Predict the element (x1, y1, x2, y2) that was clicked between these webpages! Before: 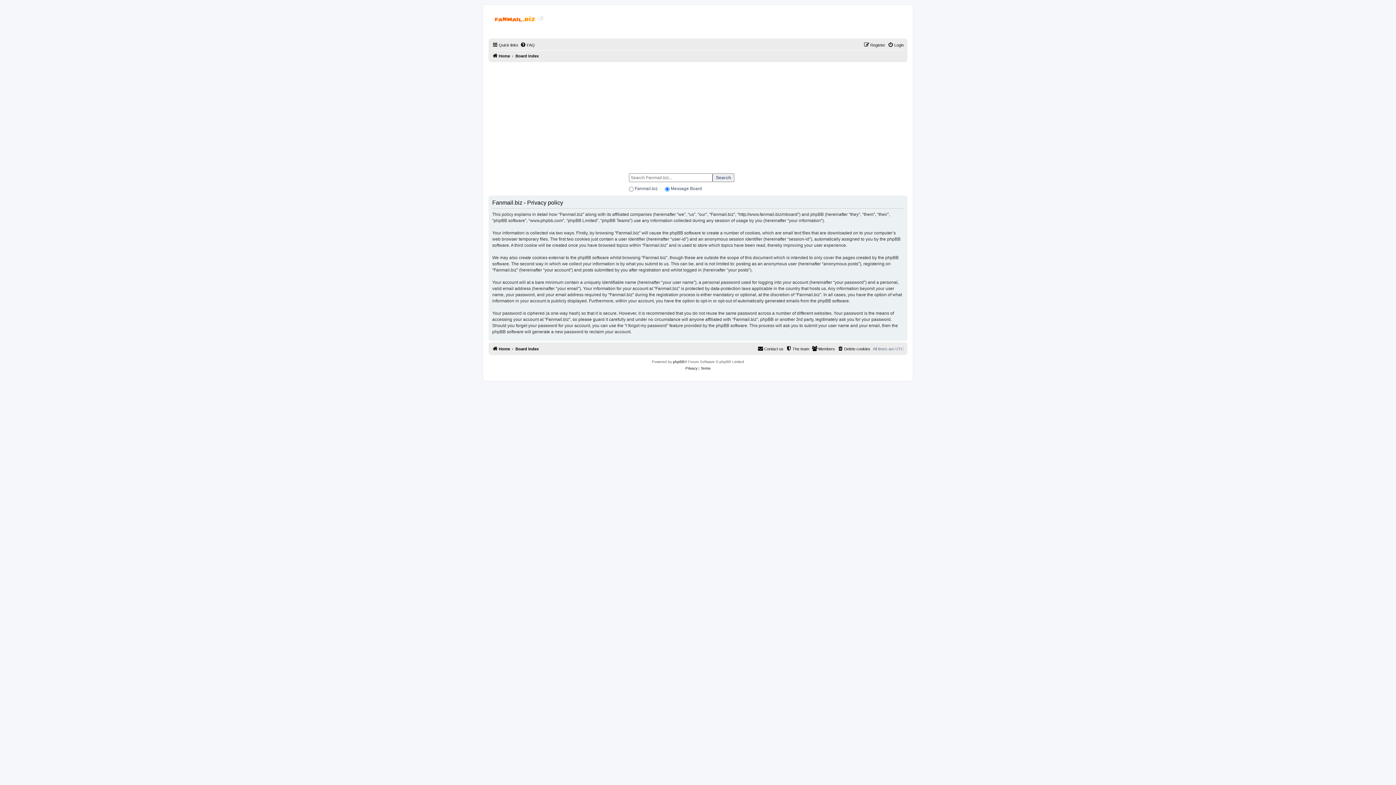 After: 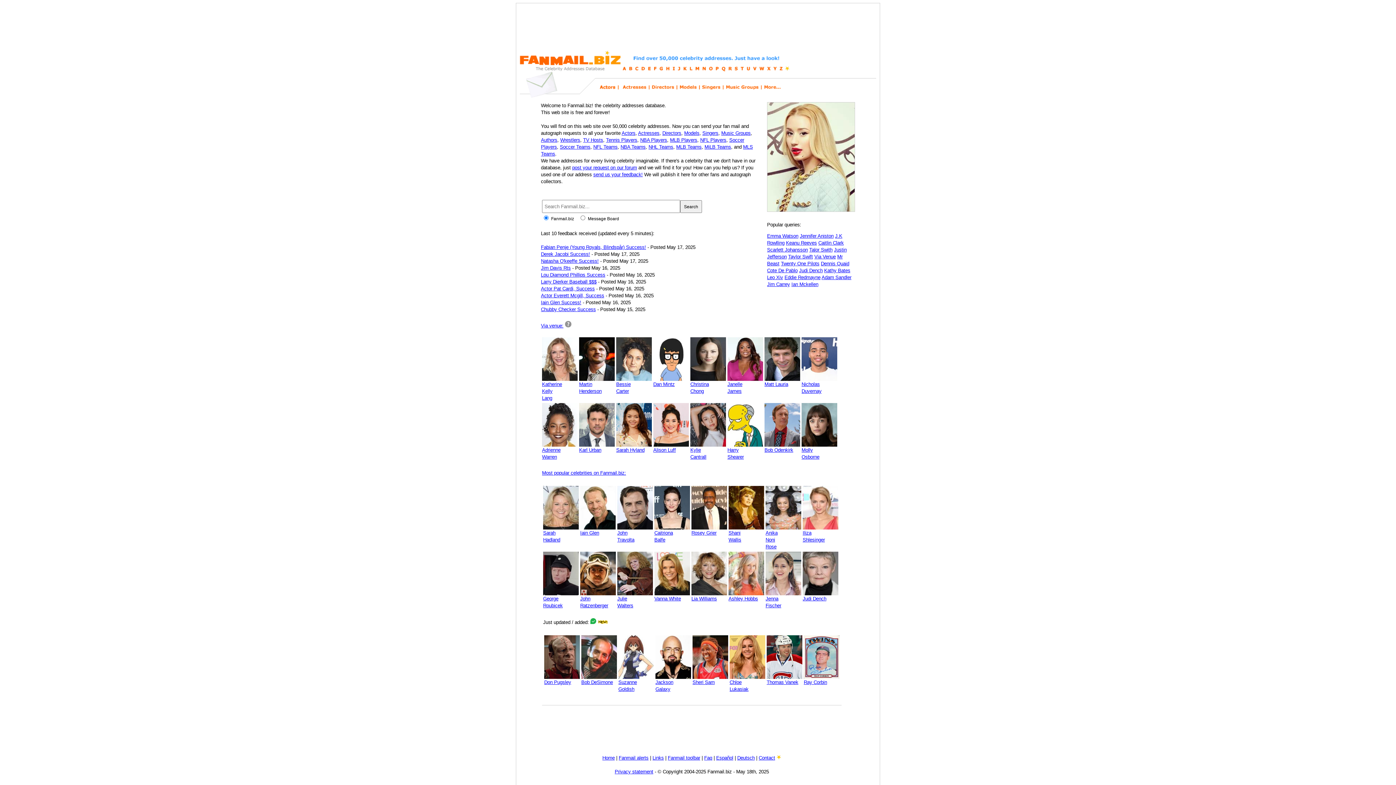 Action: label: Home bbox: (492, 344, 510, 353)